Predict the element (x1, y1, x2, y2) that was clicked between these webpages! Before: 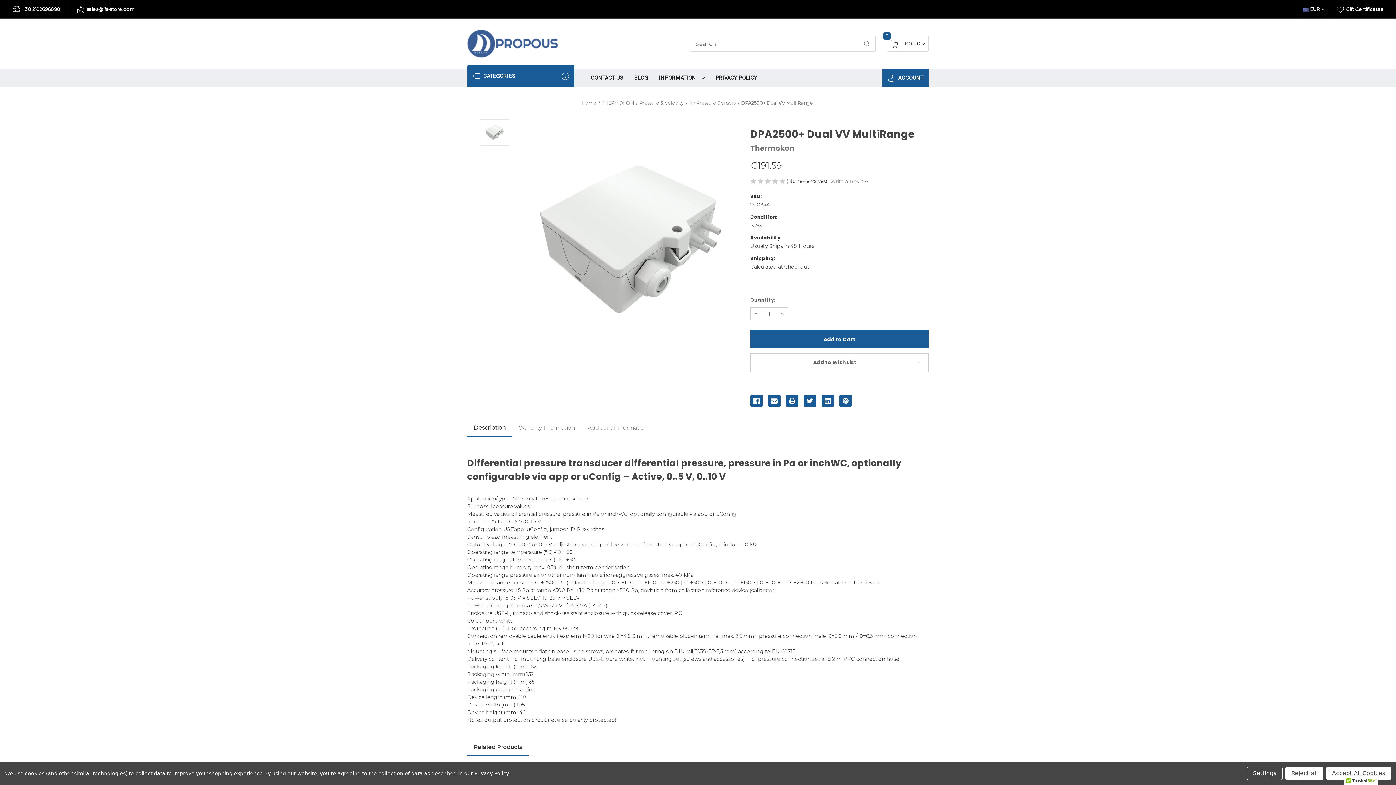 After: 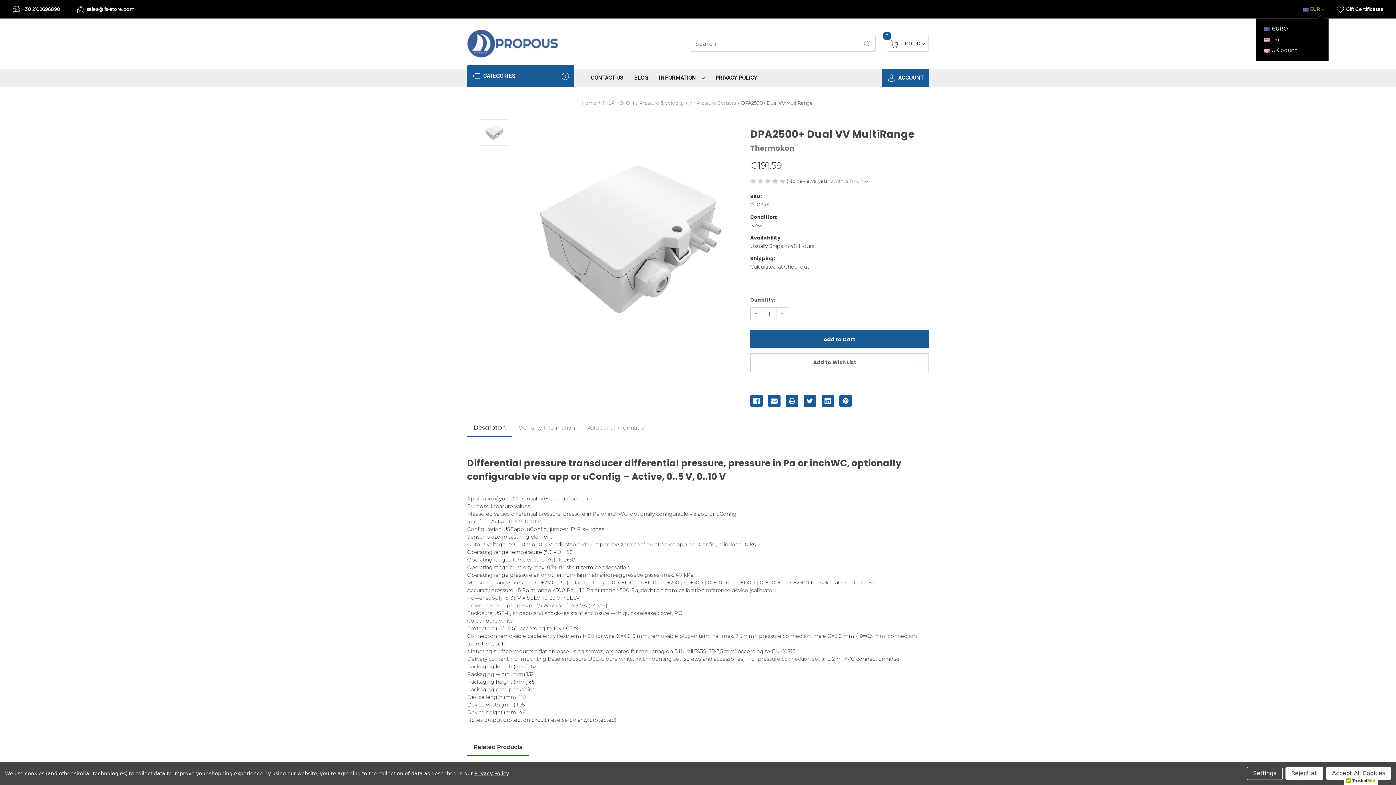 Action: bbox: (1299, 0, 1329, 18) label:  EUR 